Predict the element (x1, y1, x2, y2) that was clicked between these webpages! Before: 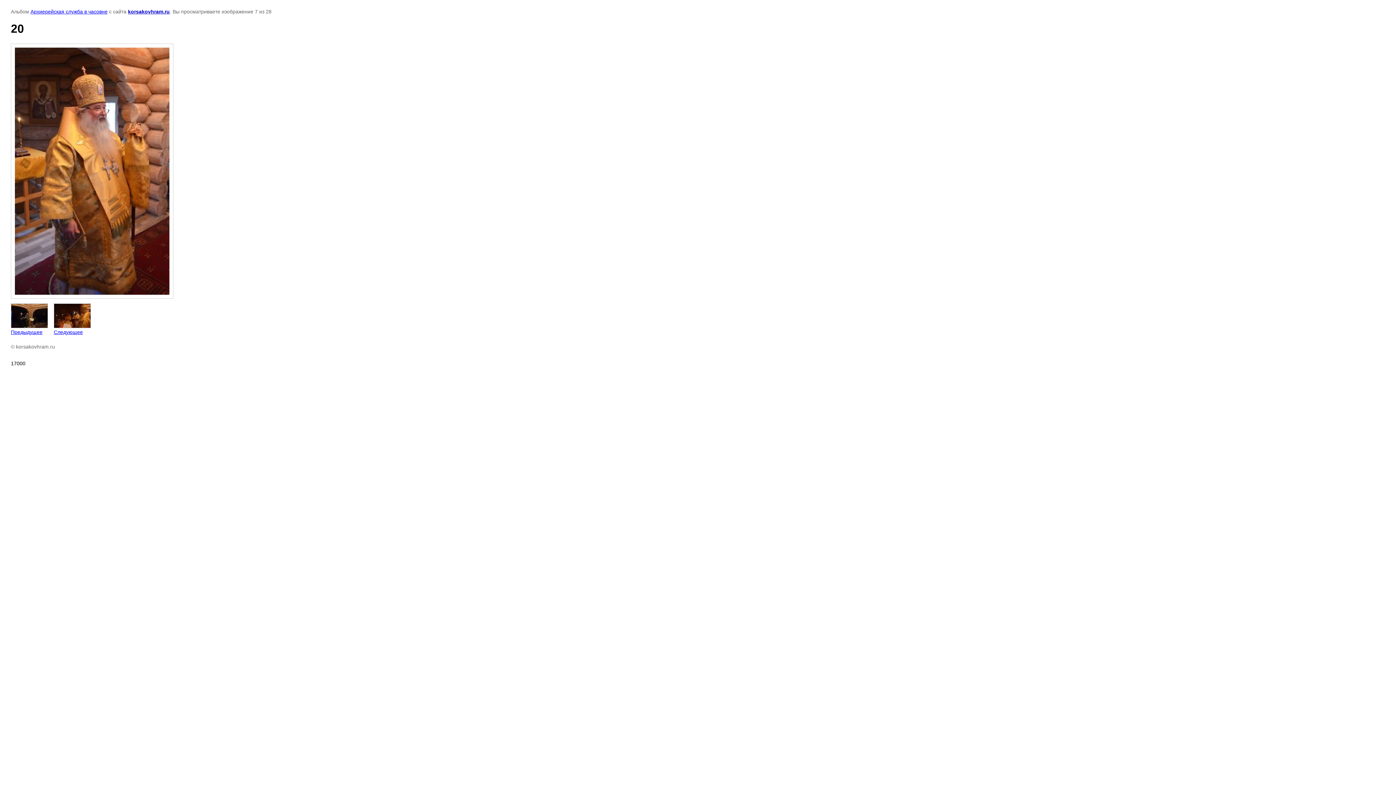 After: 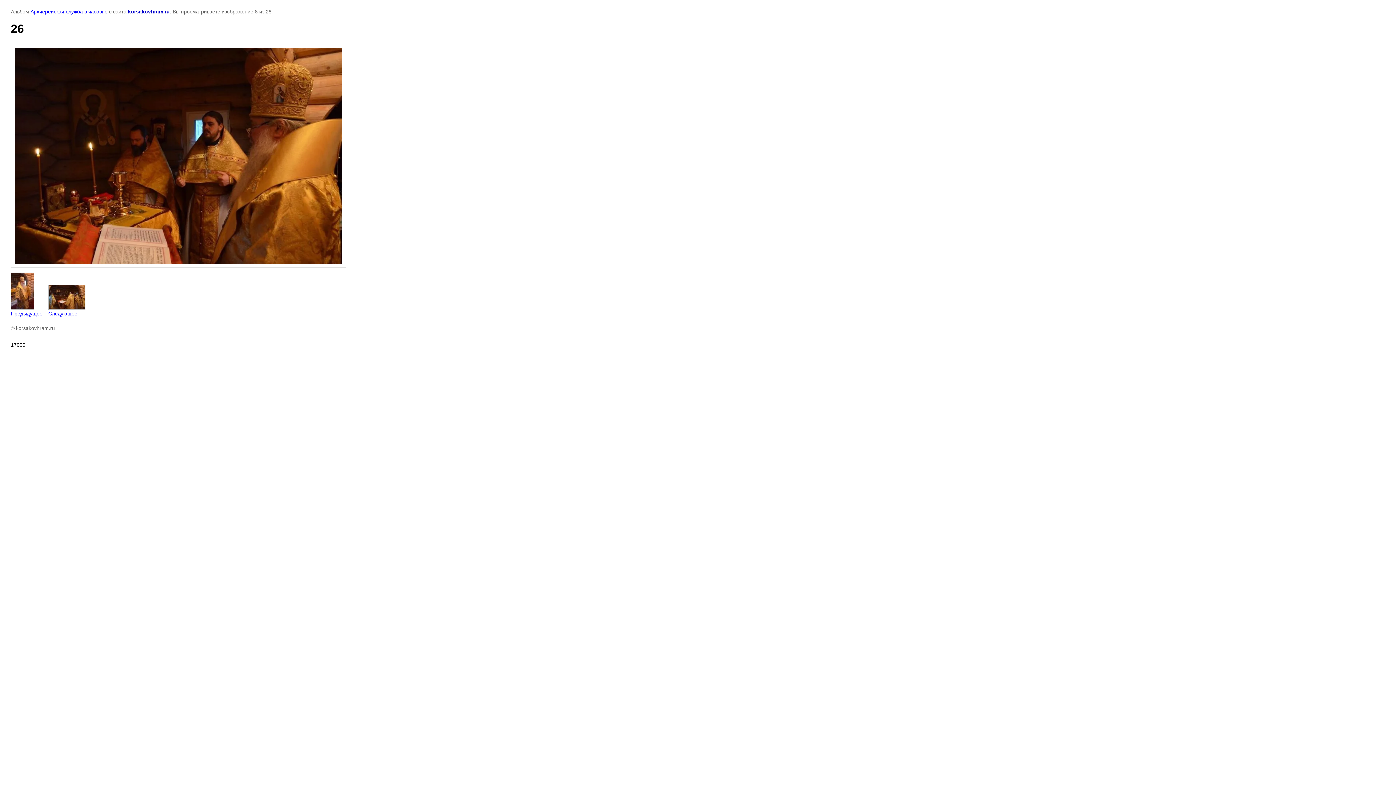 Action: label: 
Следующее bbox: (53, 303, 90, 335)